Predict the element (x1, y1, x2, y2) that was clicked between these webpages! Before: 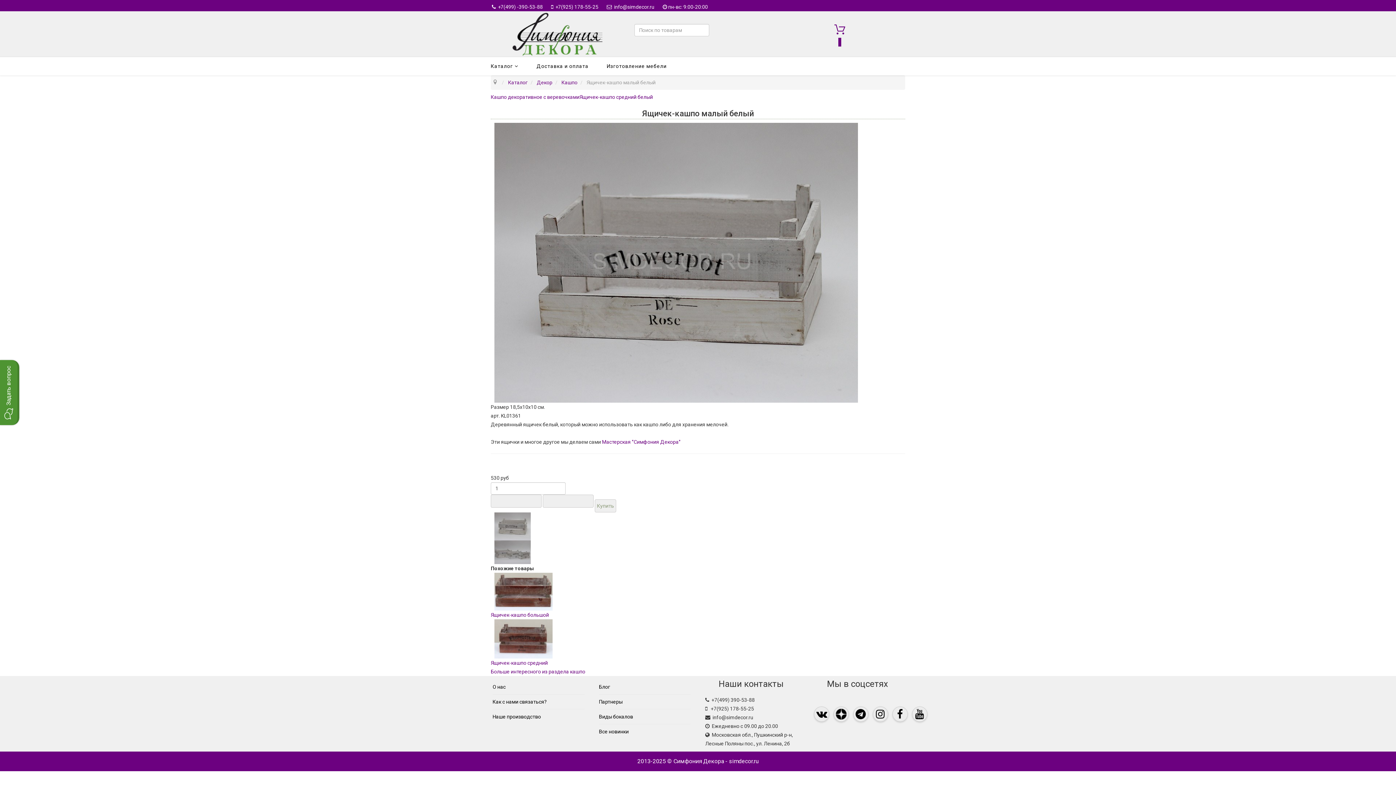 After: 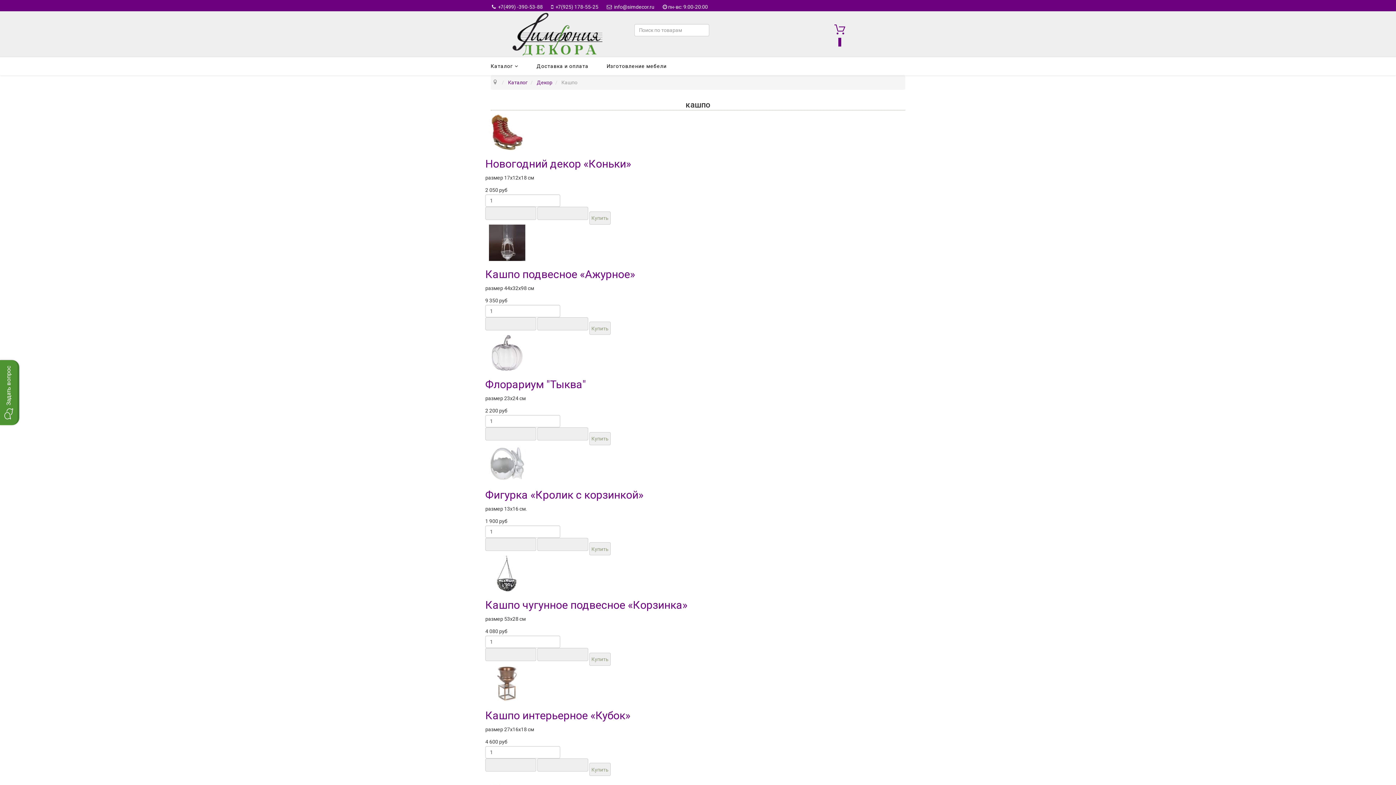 Action: label: Больше интересного из раздела кашпо bbox: (490, 668, 584, 674)